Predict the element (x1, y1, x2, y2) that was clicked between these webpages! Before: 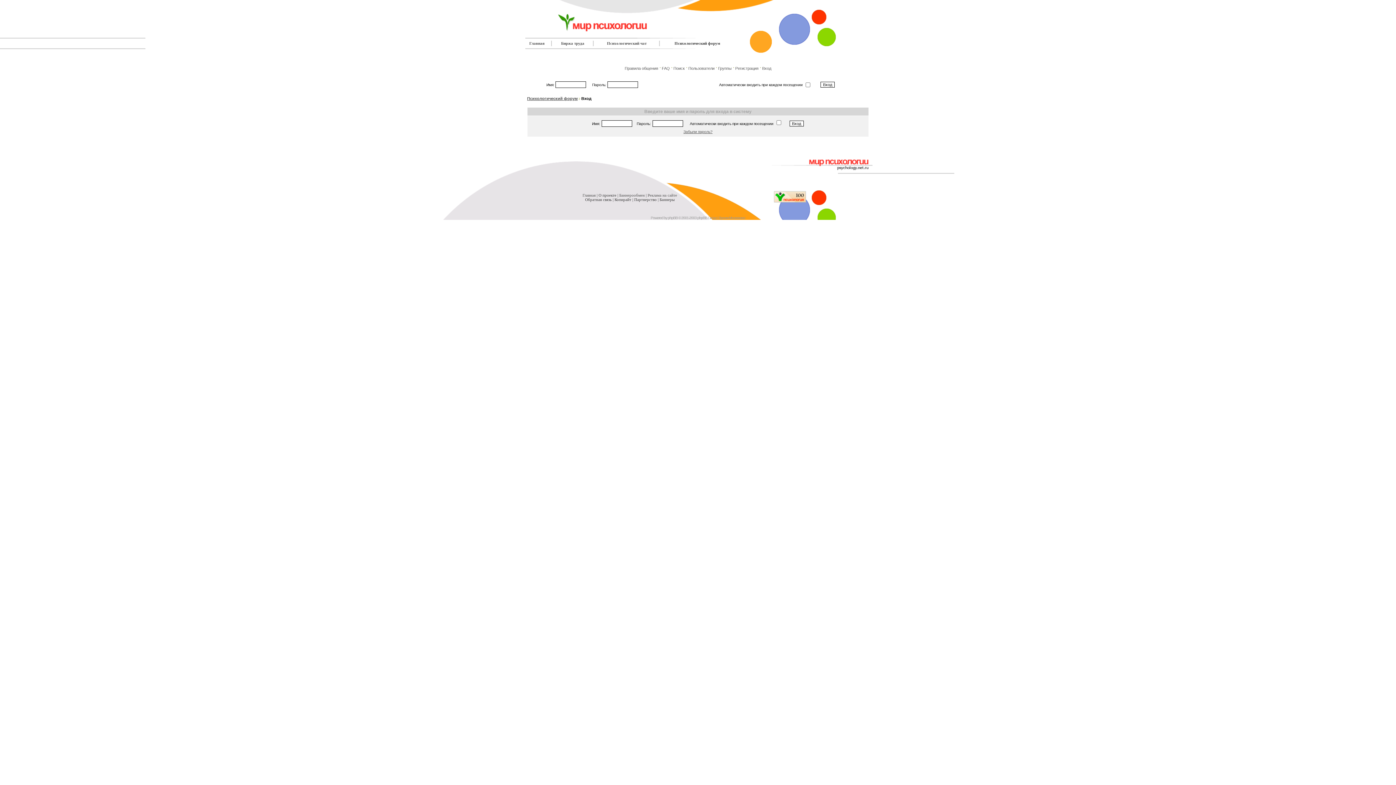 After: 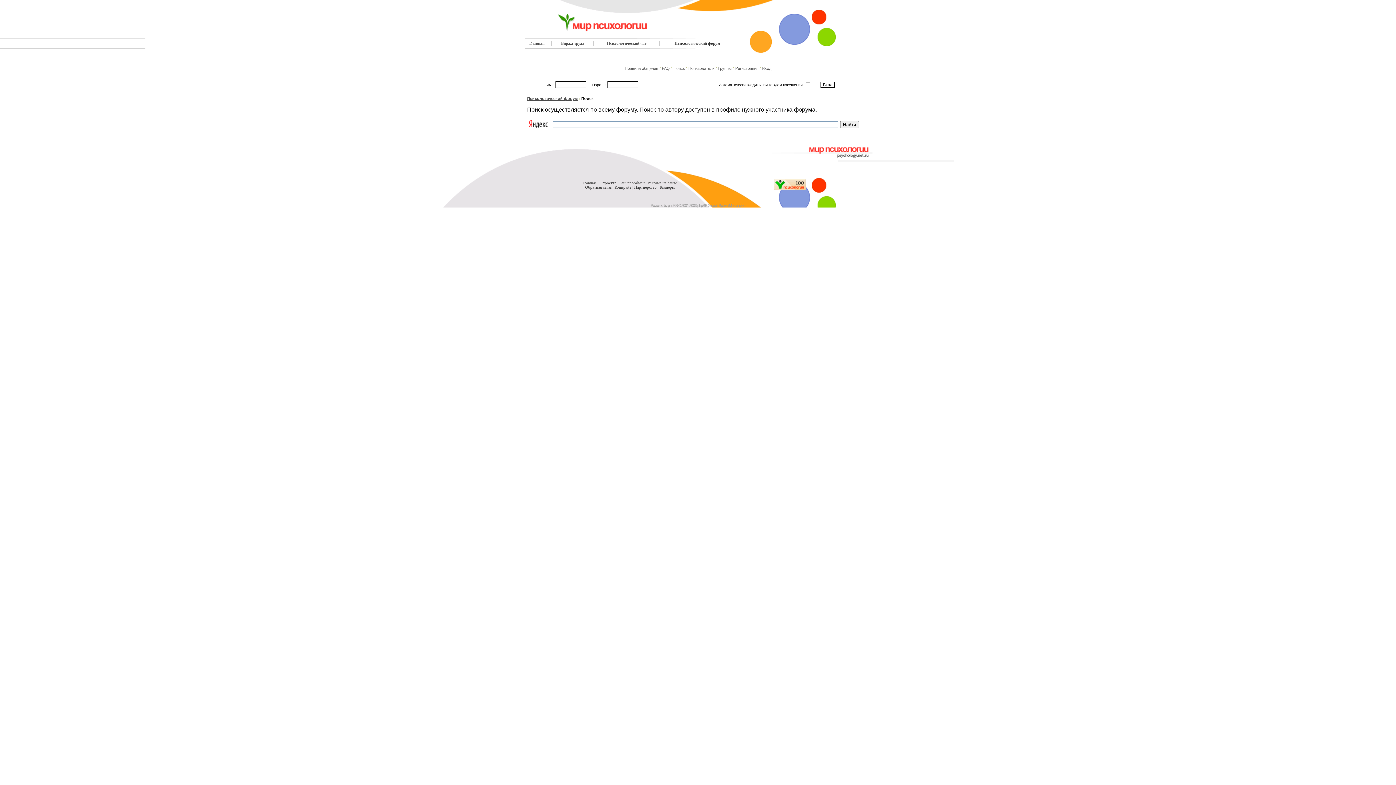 Action: label: Поиск bbox: (673, 66, 684, 70)